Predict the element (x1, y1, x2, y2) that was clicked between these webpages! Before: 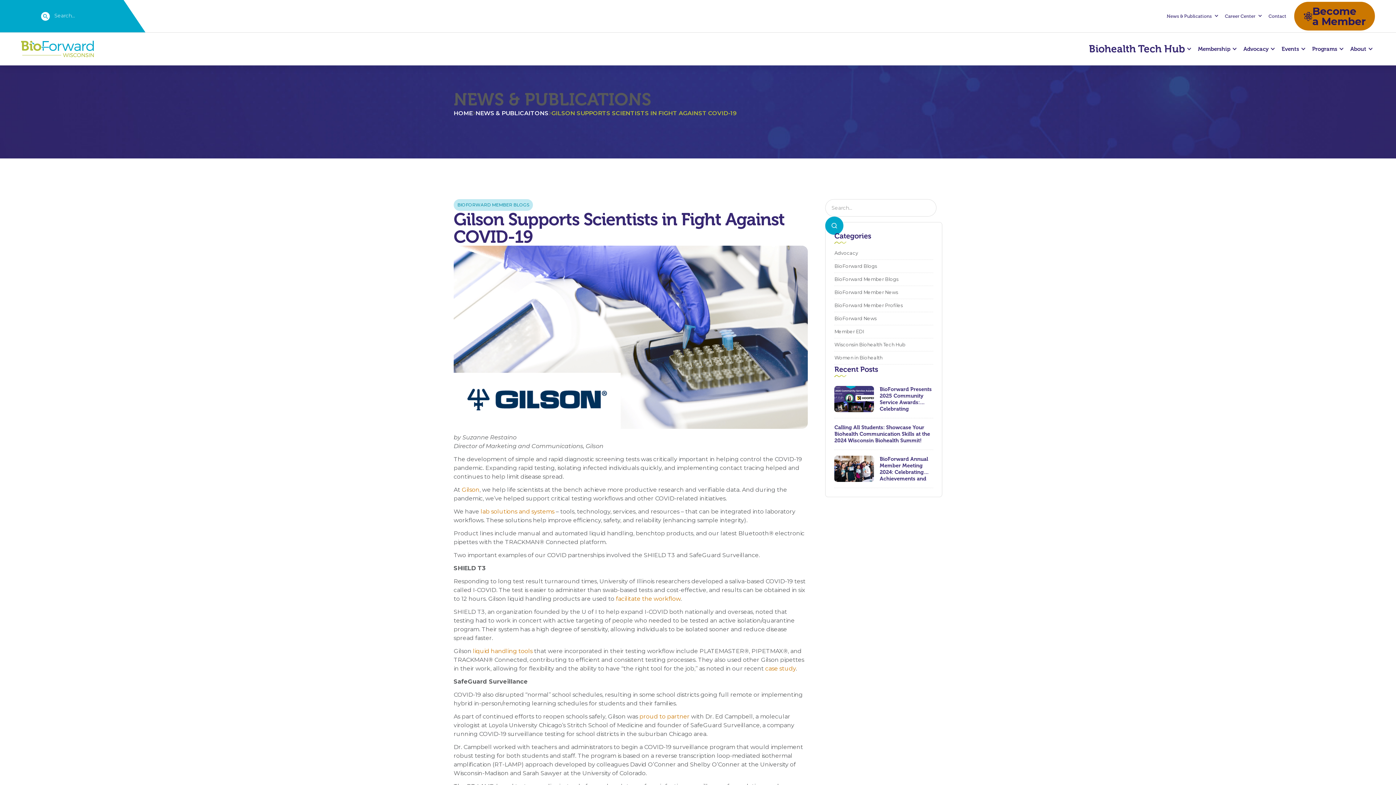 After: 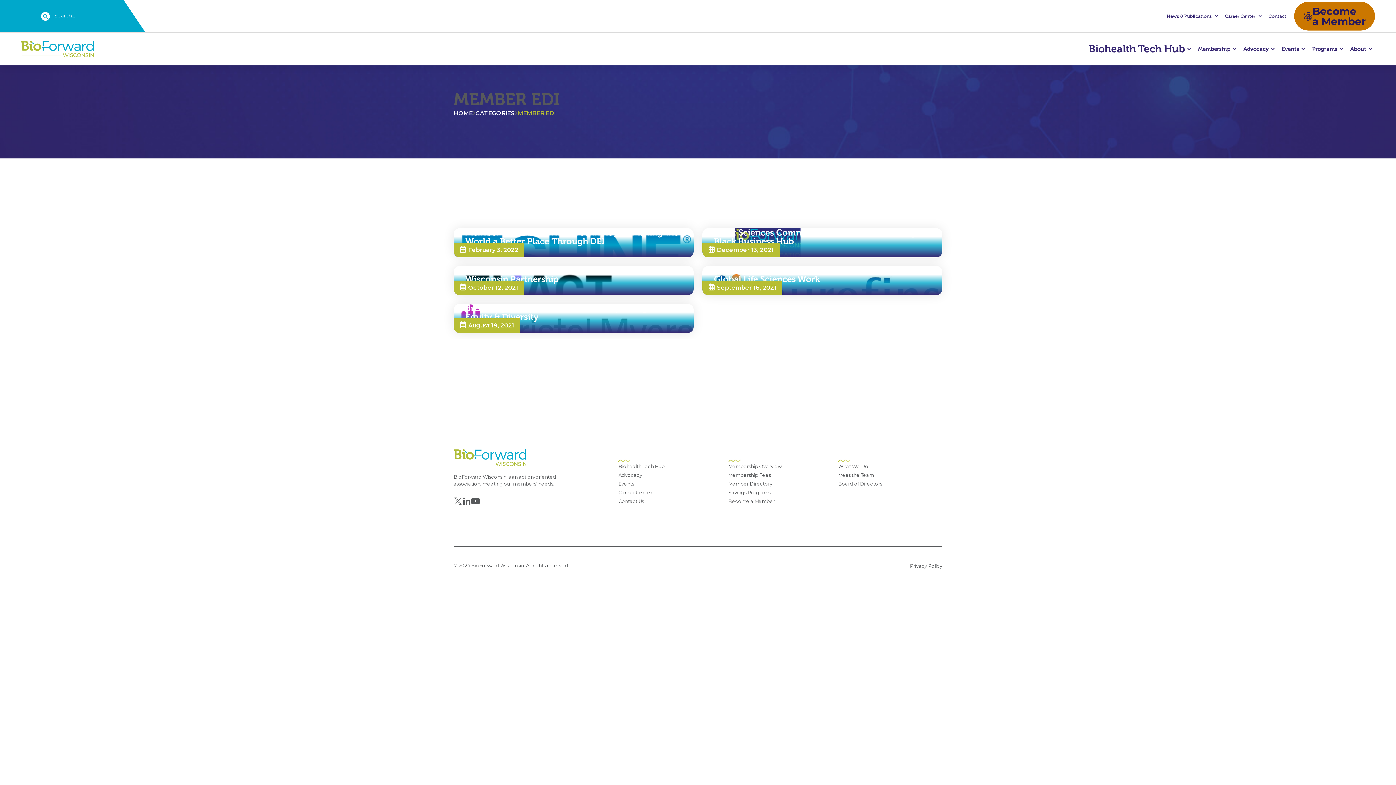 Action: label: Member EDI bbox: (834, 328, 864, 335)